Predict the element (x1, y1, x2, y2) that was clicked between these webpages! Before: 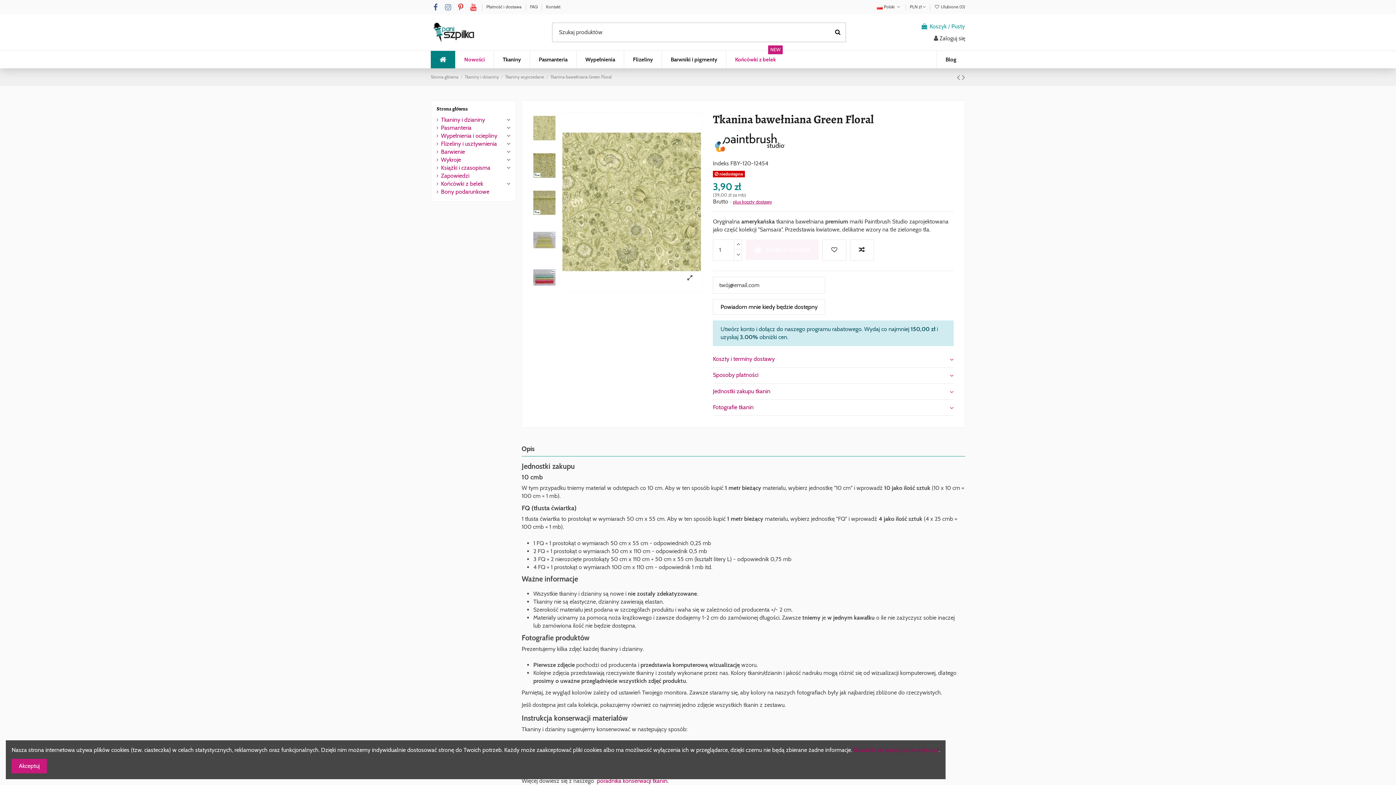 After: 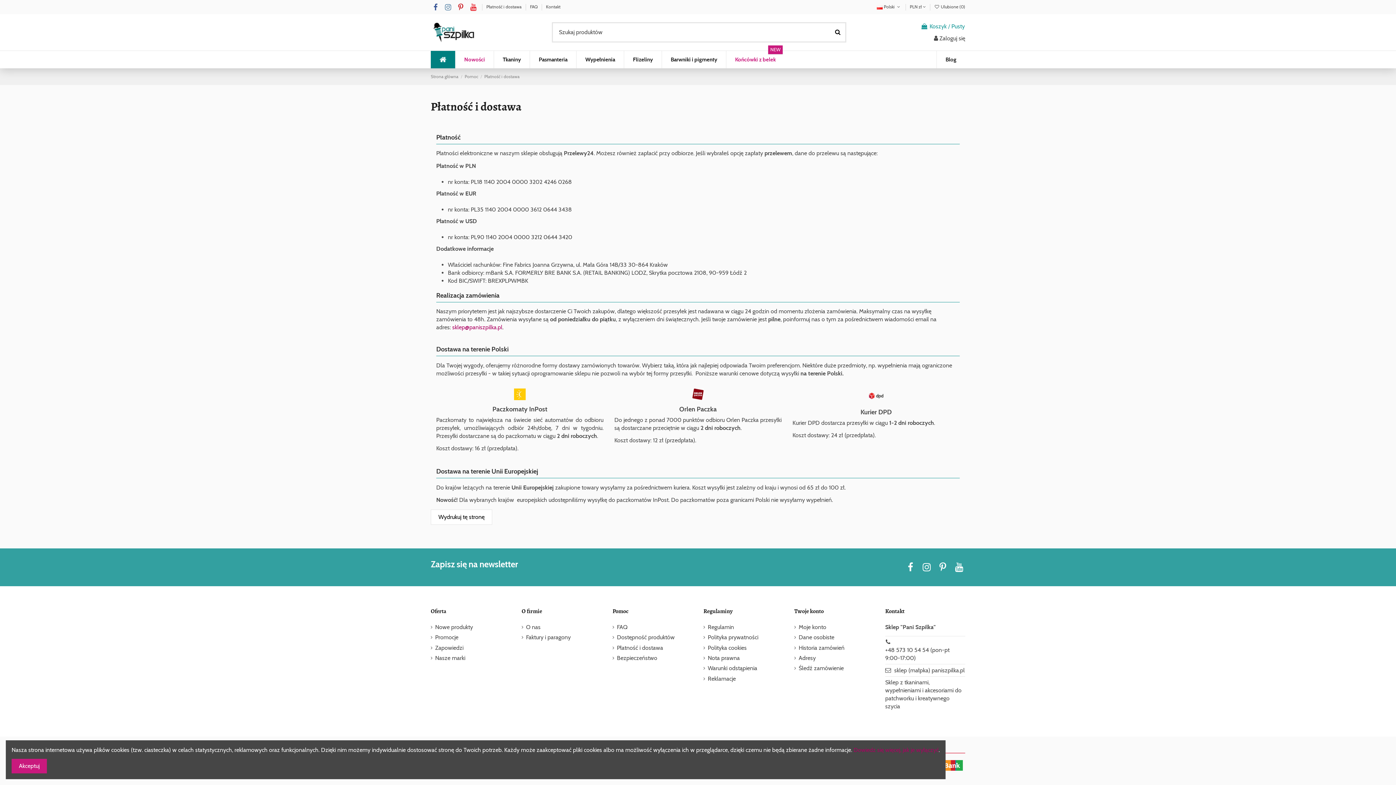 Action: label: plus koszty dostawy bbox: (733, 198, 772, 204)